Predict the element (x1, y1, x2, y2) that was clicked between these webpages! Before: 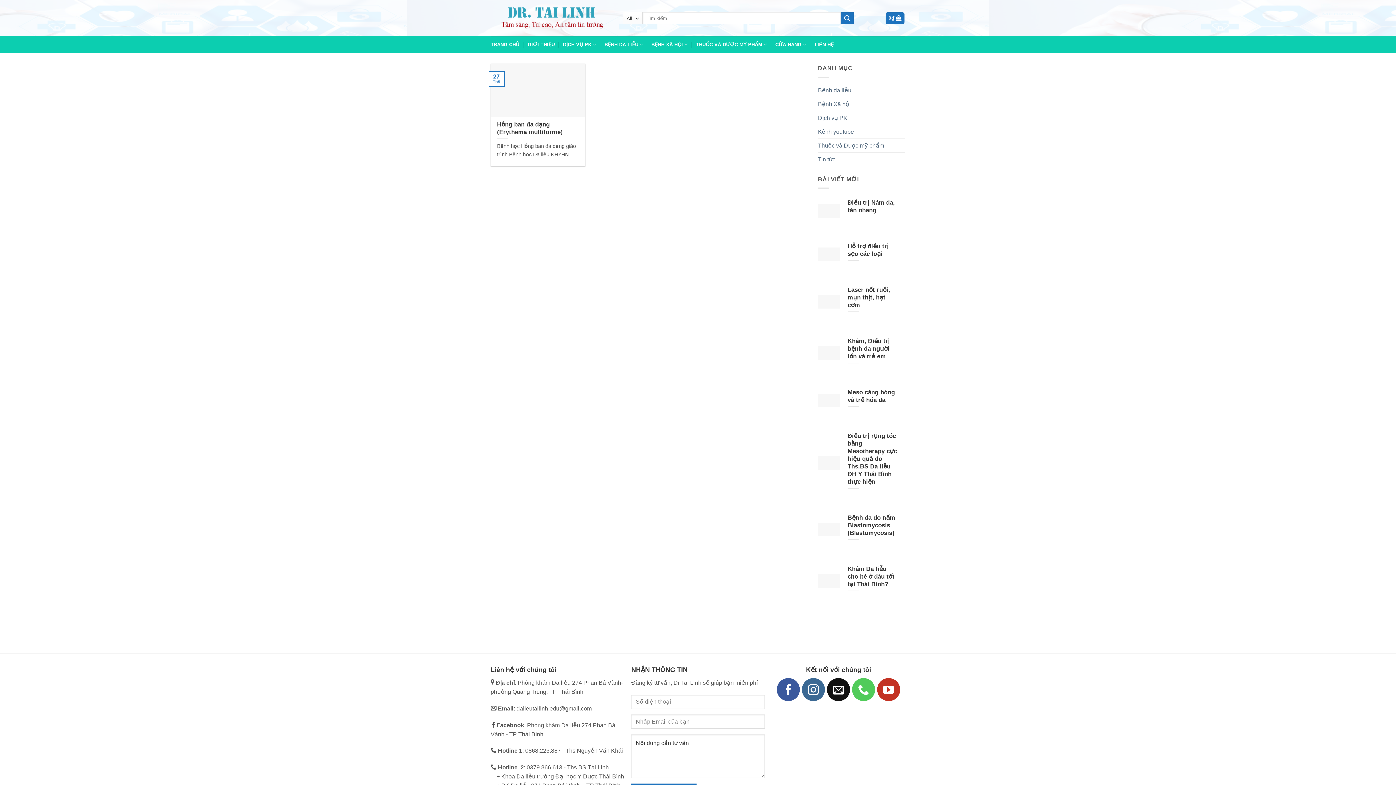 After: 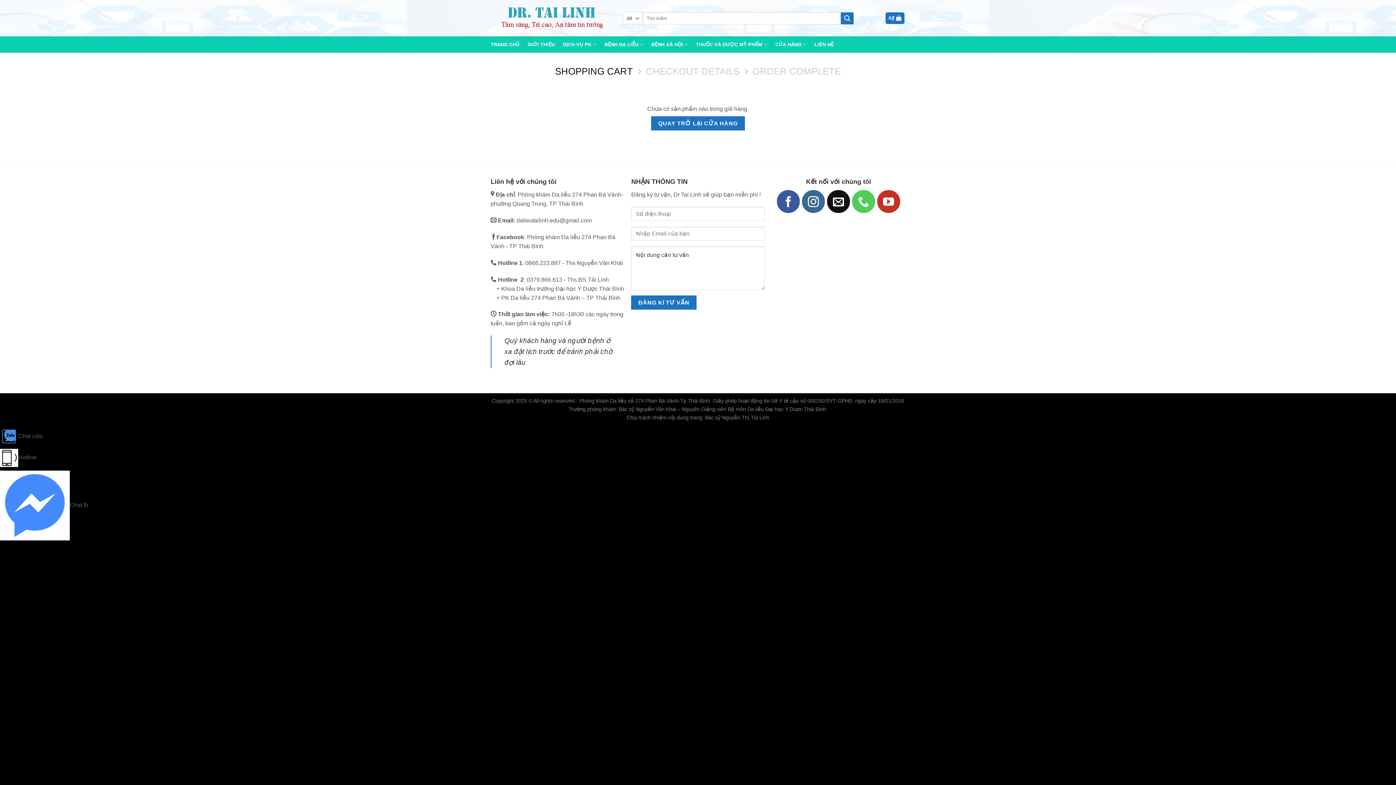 Action: label: 0₫  bbox: (885, 12, 904, 24)